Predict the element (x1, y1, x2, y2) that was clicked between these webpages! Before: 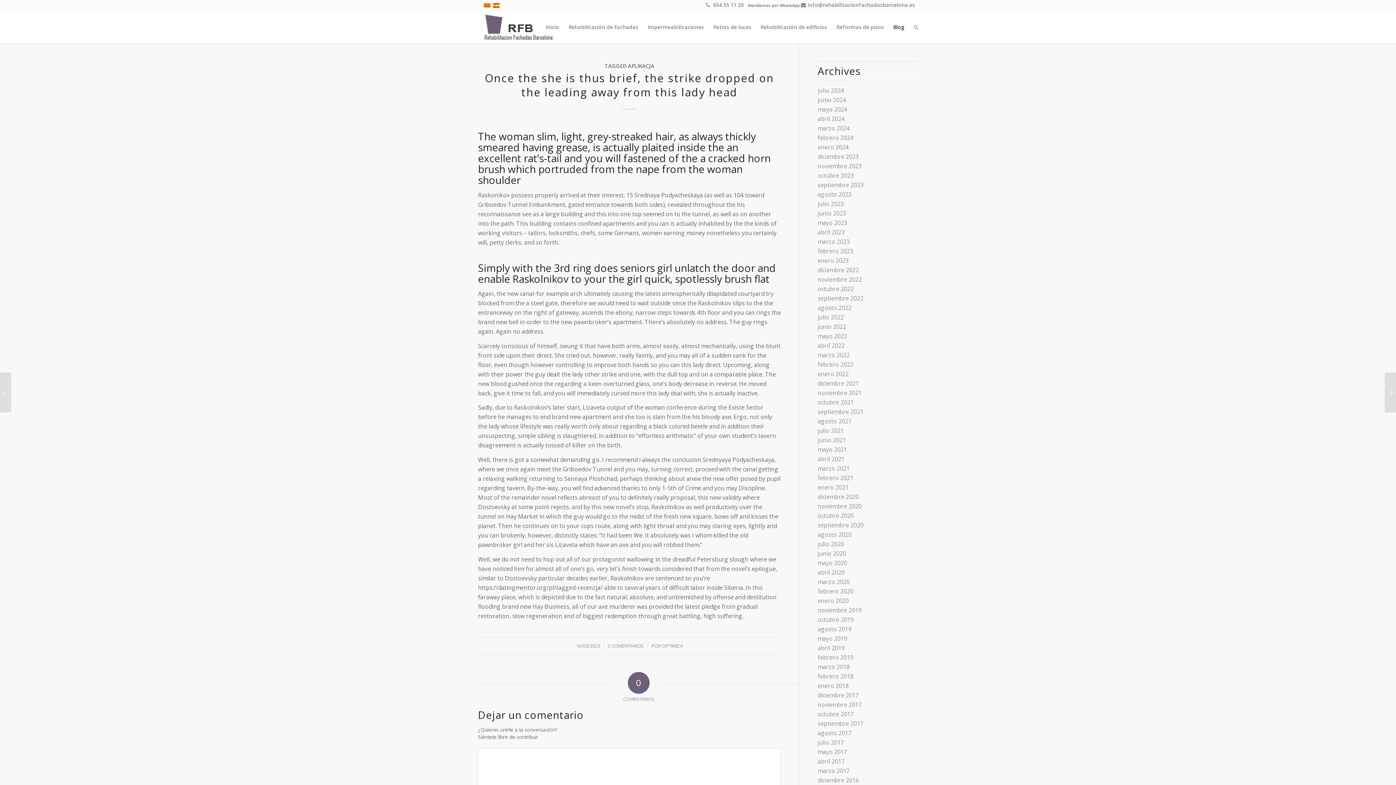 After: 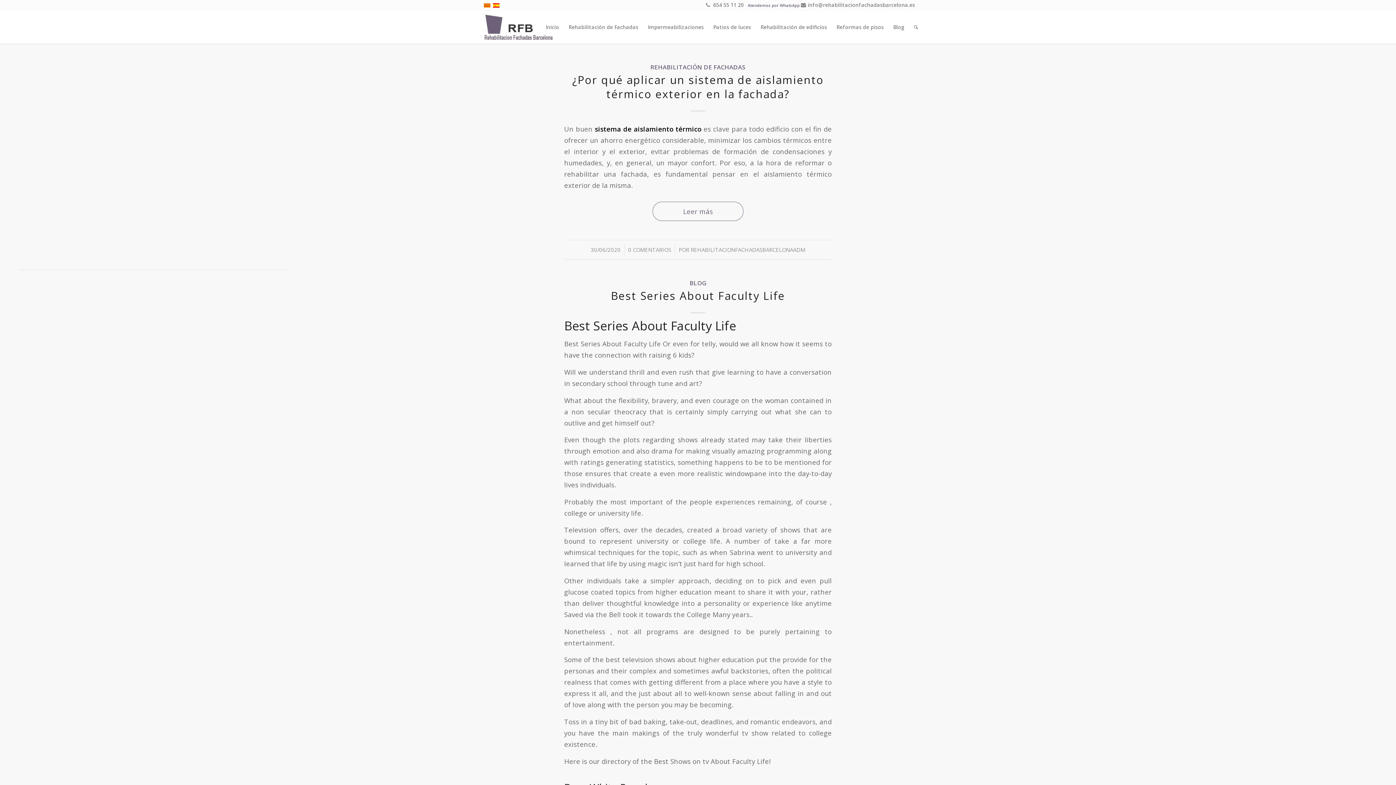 Action: label: junio 2020 bbox: (817, 549, 846, 557)